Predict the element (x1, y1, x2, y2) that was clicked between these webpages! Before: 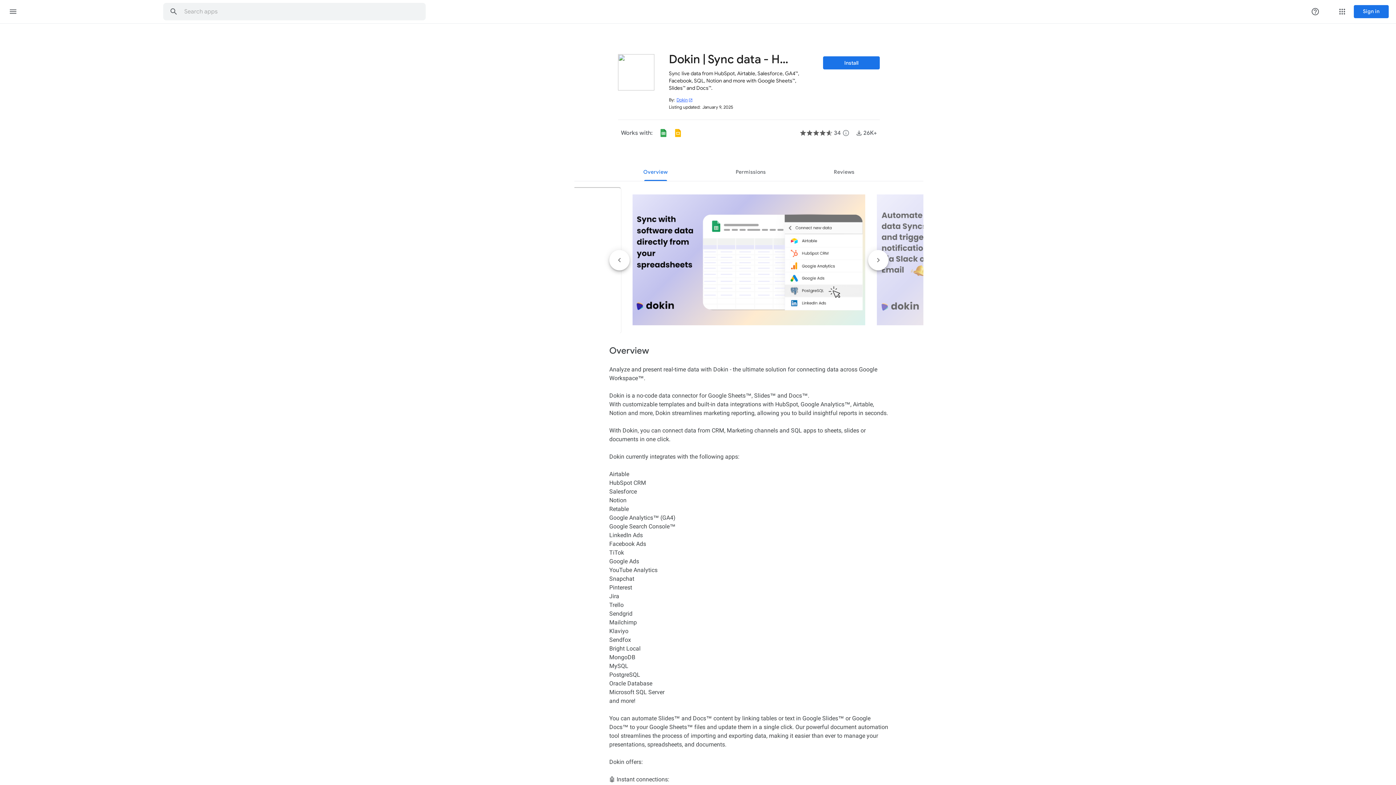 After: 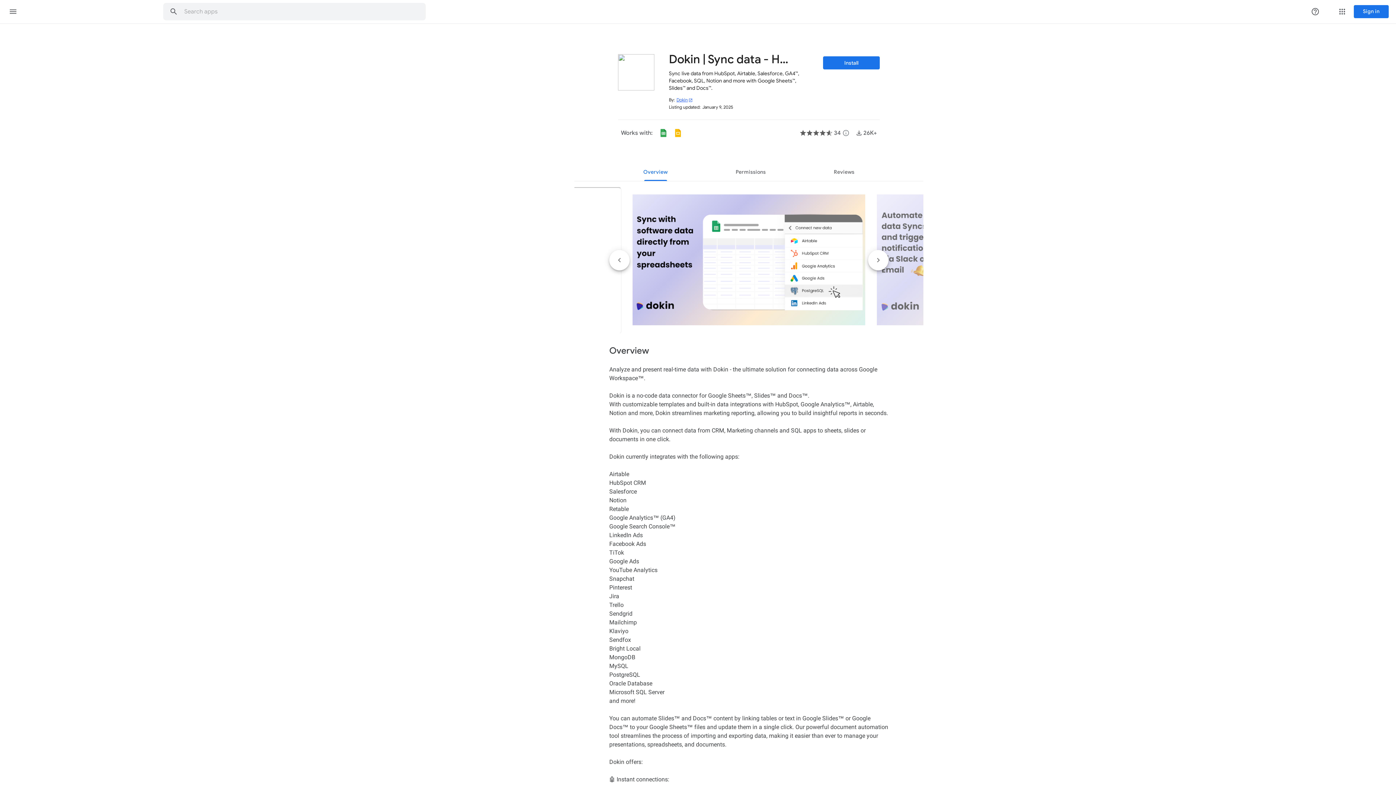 Action: bbox: (676, 97, 692, 102) label: Dokinopen_in_new